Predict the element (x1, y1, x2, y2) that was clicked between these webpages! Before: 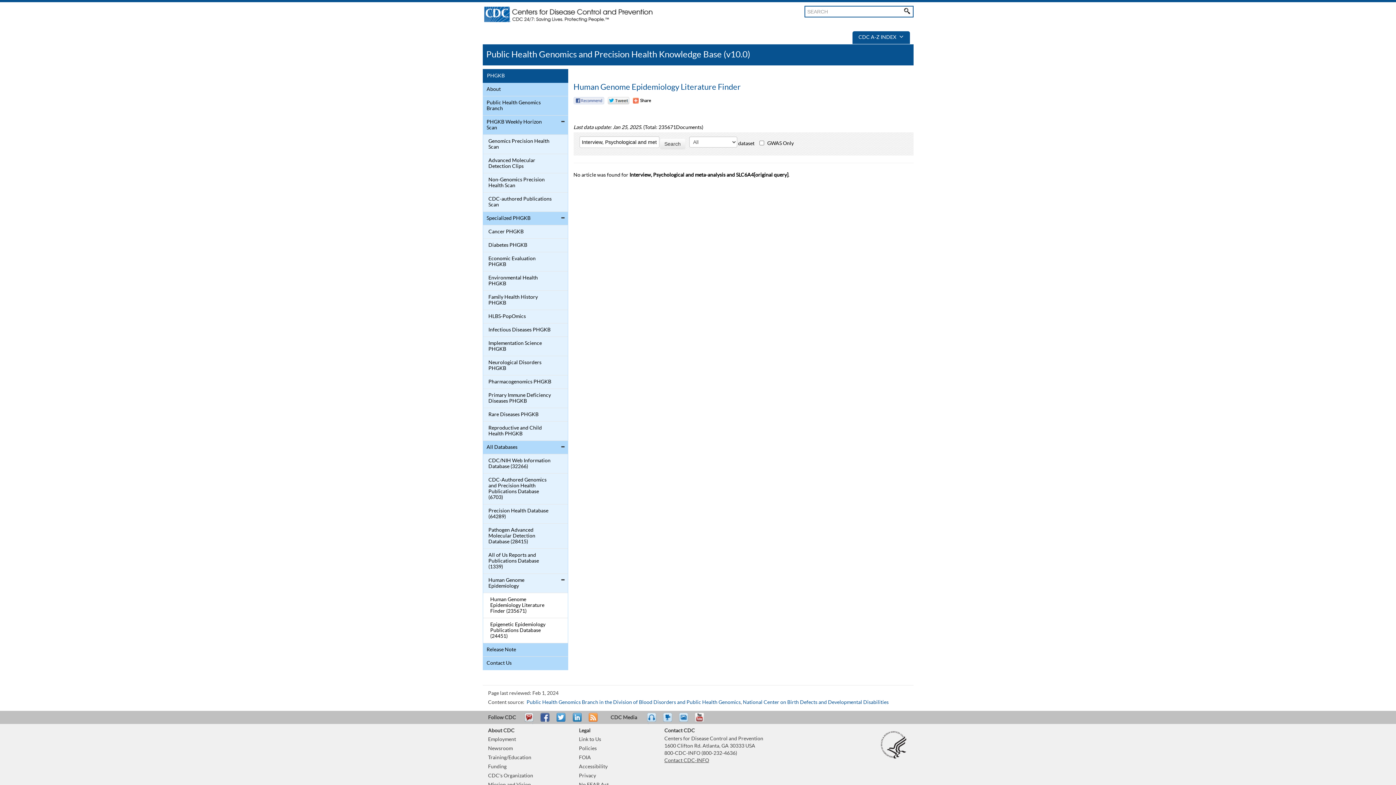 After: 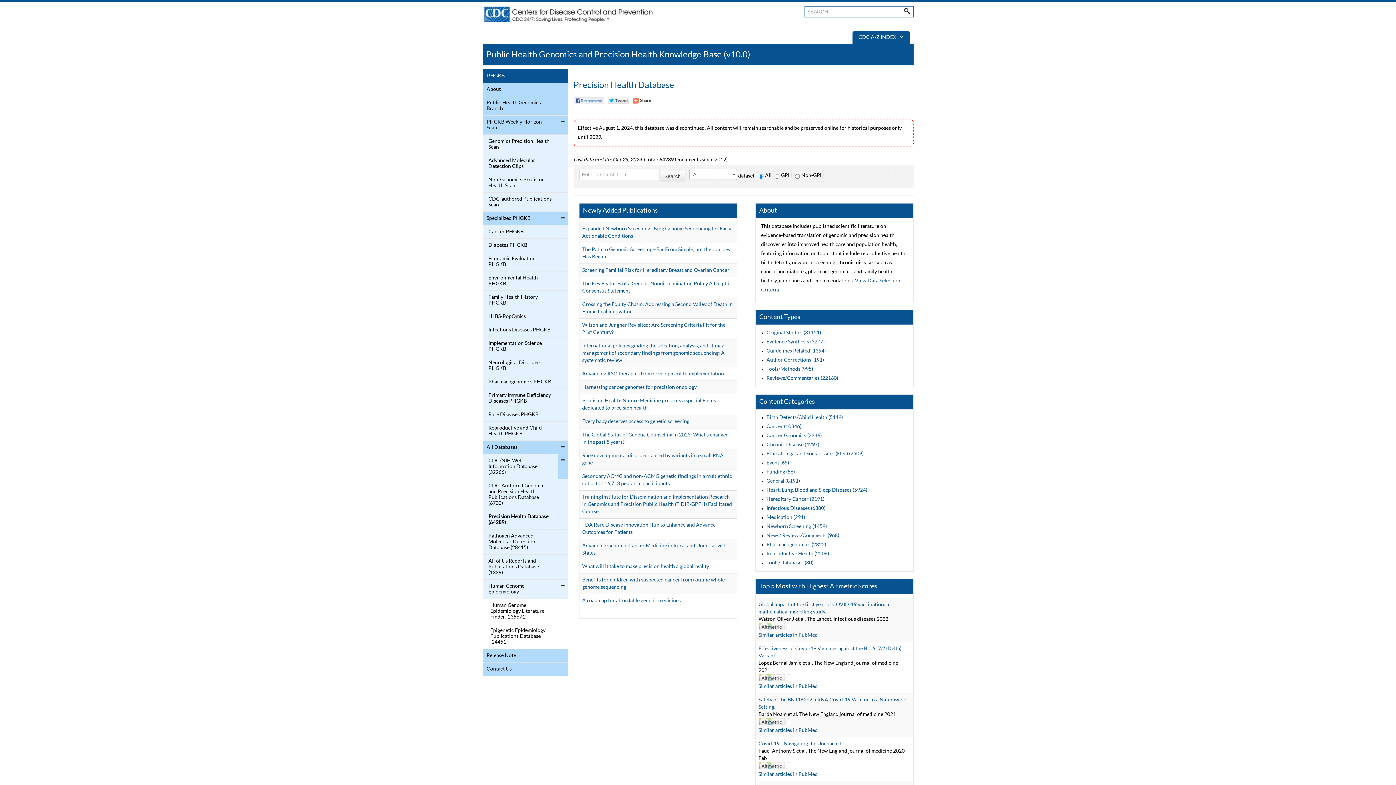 Action: label: Precision Health Database (64289) bbox: (484, 506, 552, 521)